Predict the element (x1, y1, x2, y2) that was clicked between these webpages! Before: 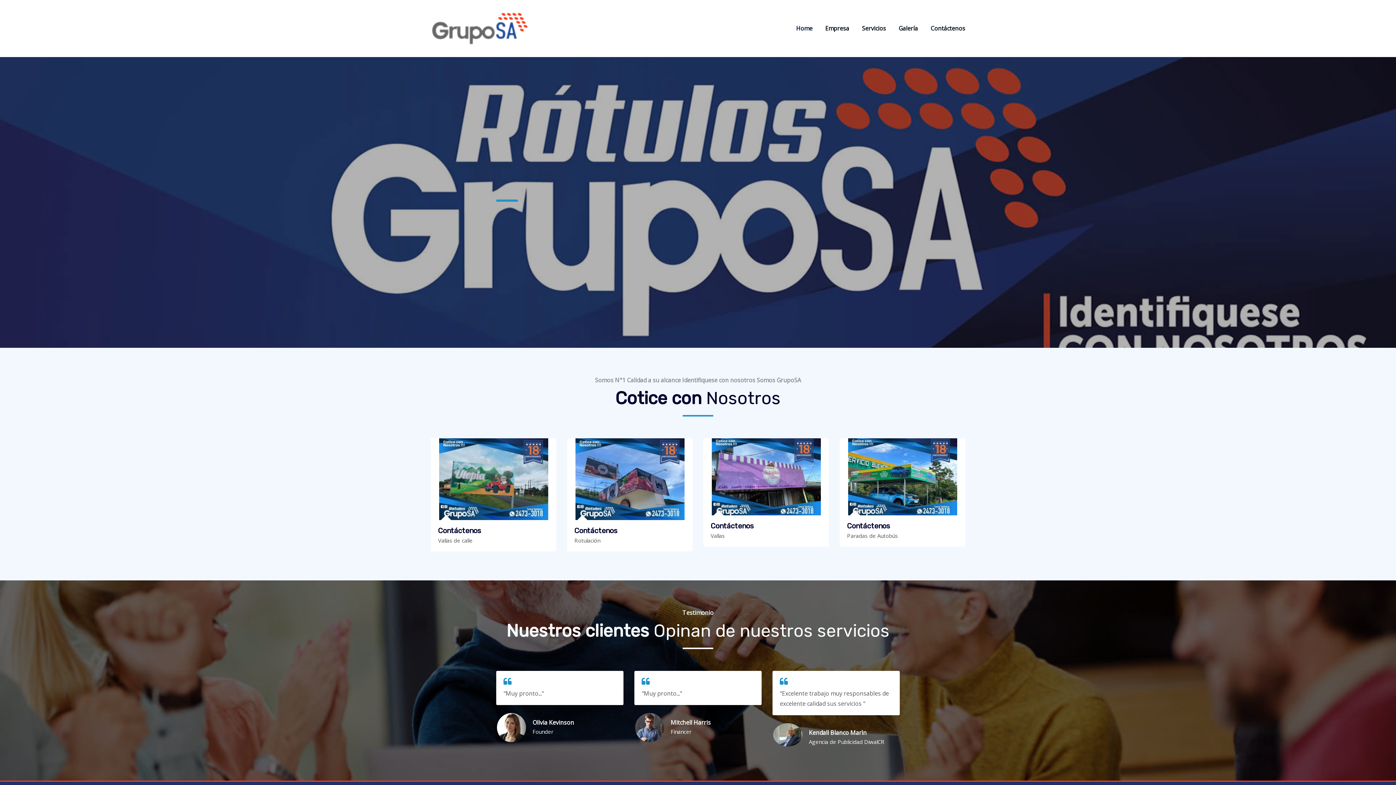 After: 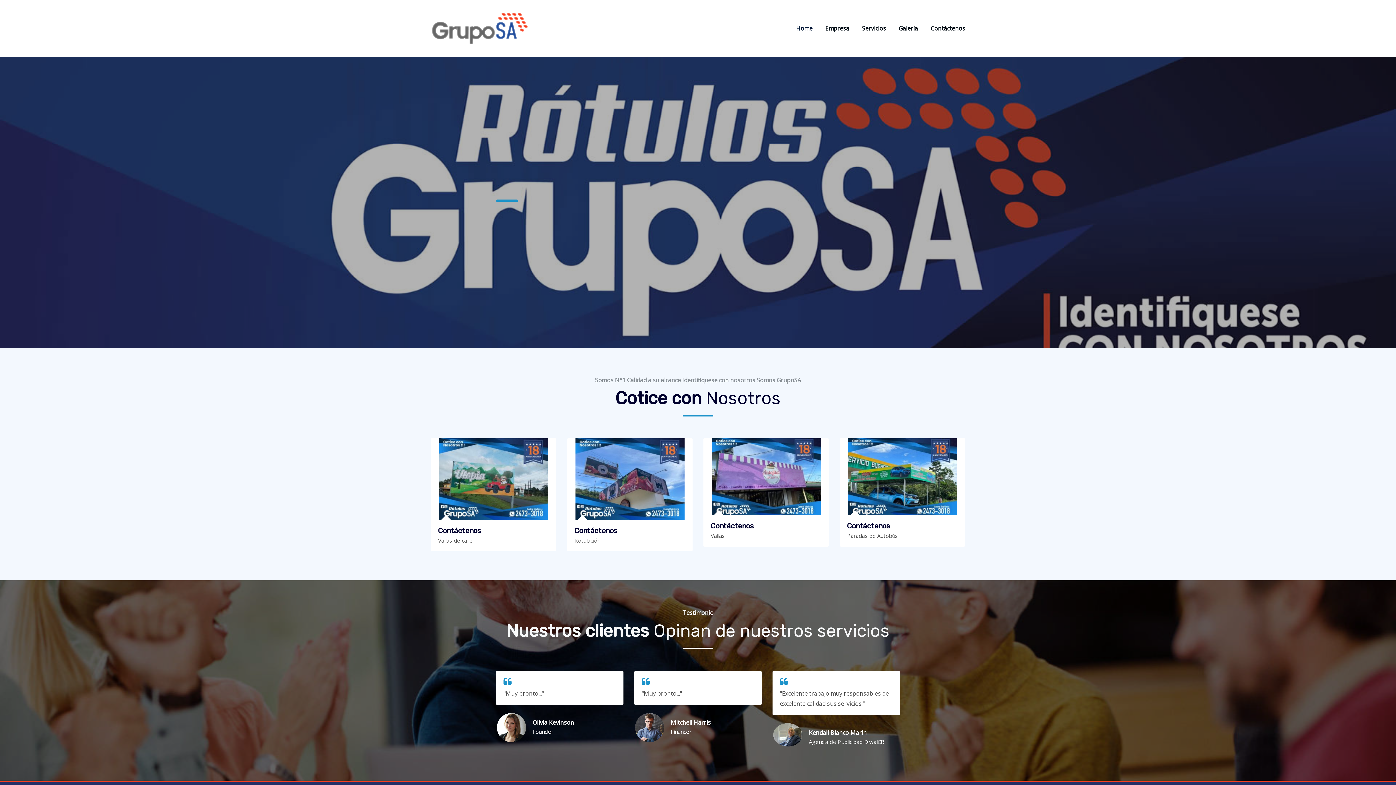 Action: bbox: (825, 23, 849, 33) label: Empresa